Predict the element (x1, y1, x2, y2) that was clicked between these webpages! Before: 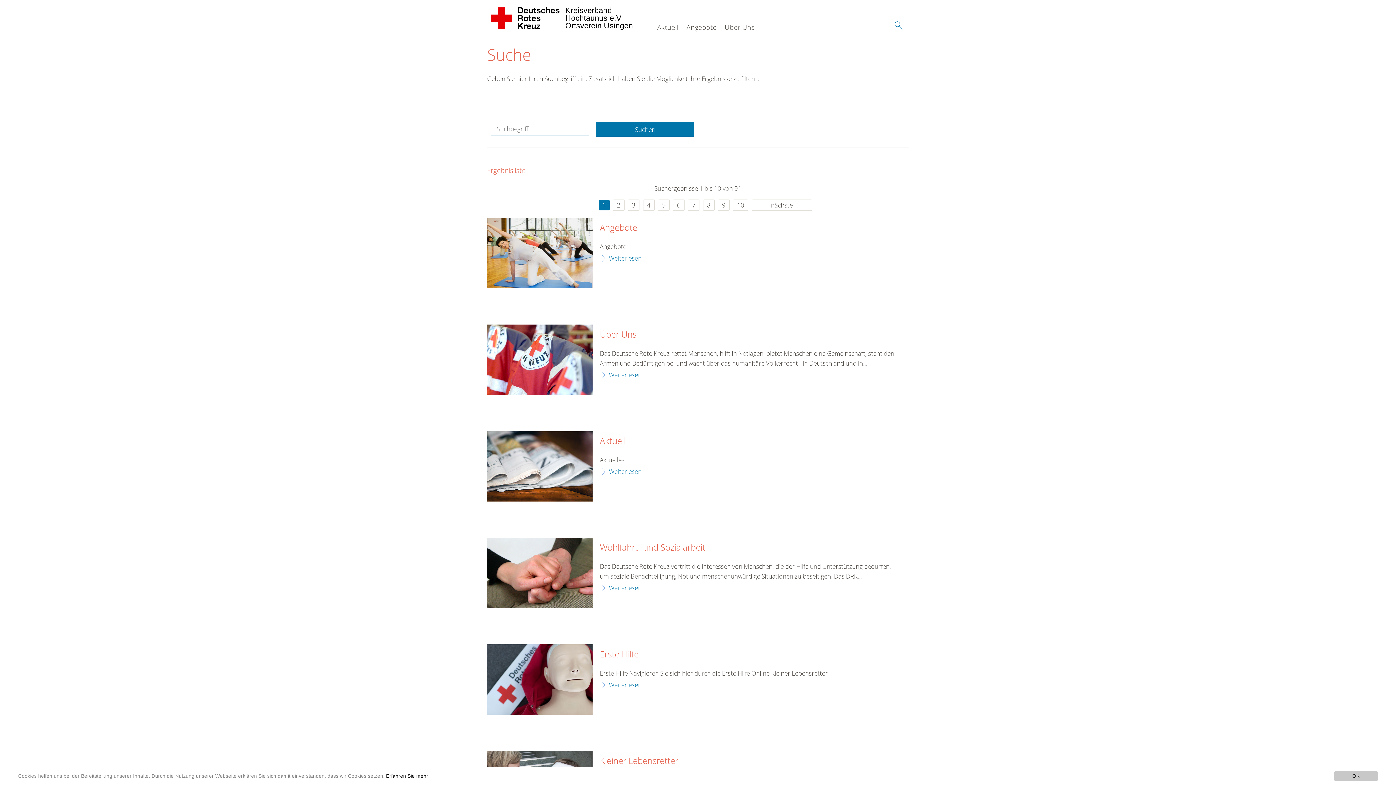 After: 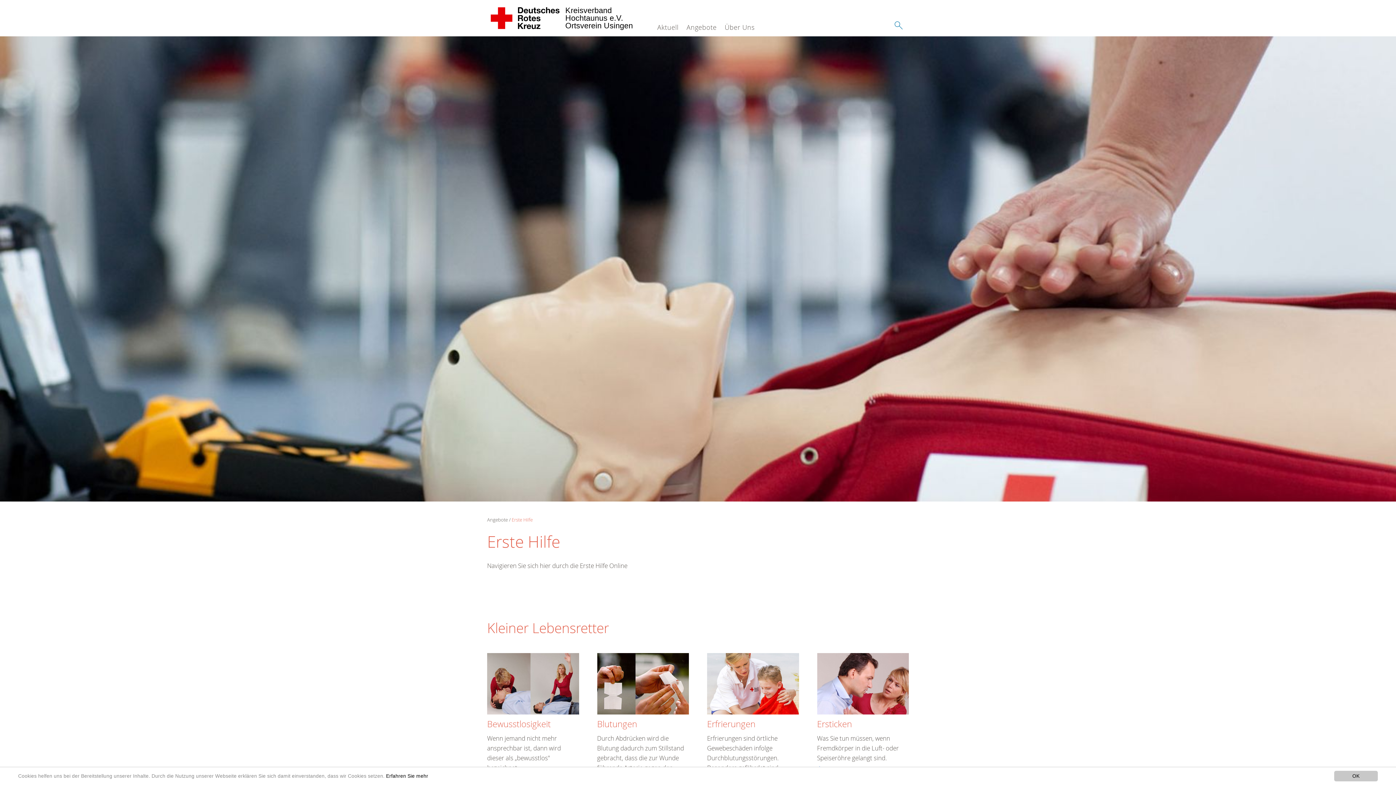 Action: bbox: (600, 649, 638, 659) label: Erste Hilfe